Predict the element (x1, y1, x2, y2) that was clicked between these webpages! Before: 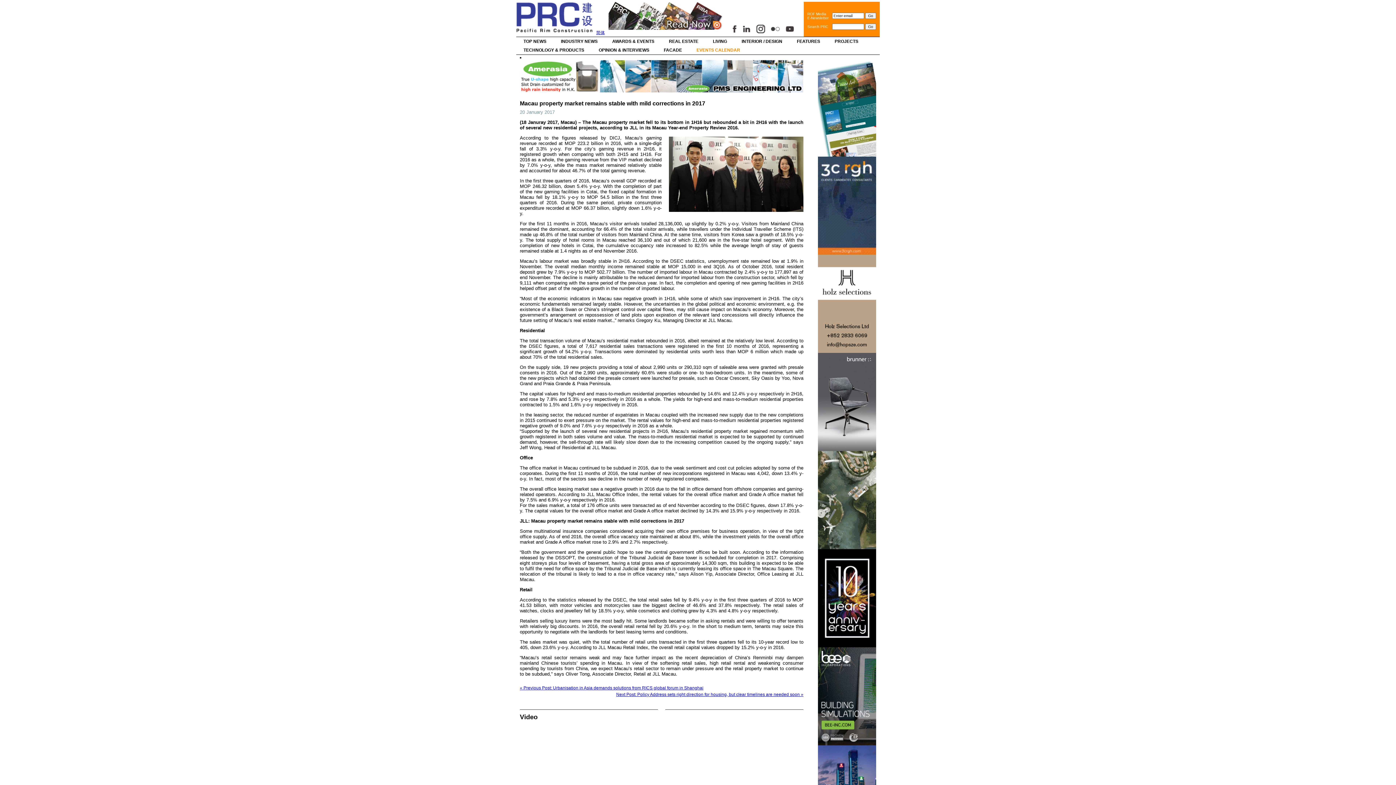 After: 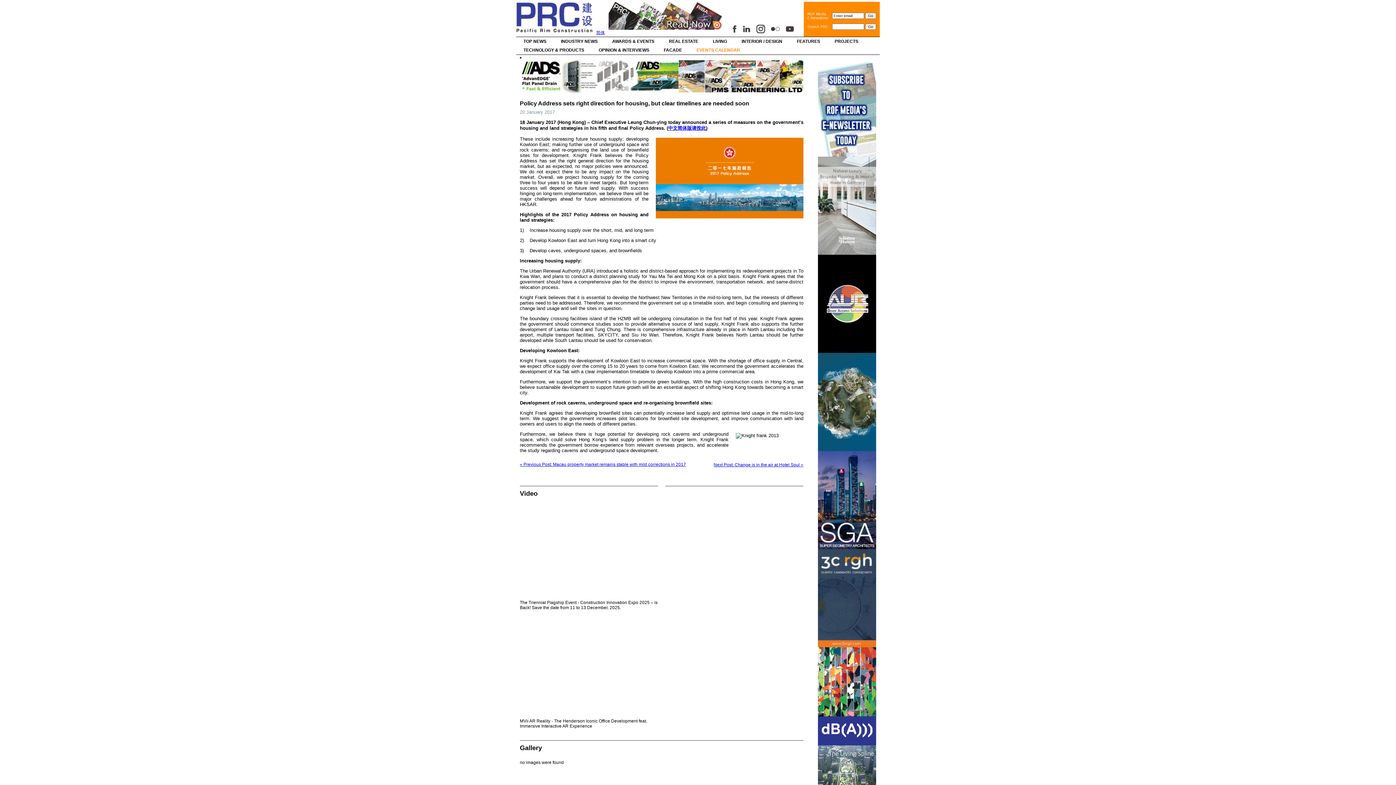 Action: label: Next Post: Policy Address sets right direction for housing, but clear timelines are needed soon » bbox: (616, 692, 803, 697)